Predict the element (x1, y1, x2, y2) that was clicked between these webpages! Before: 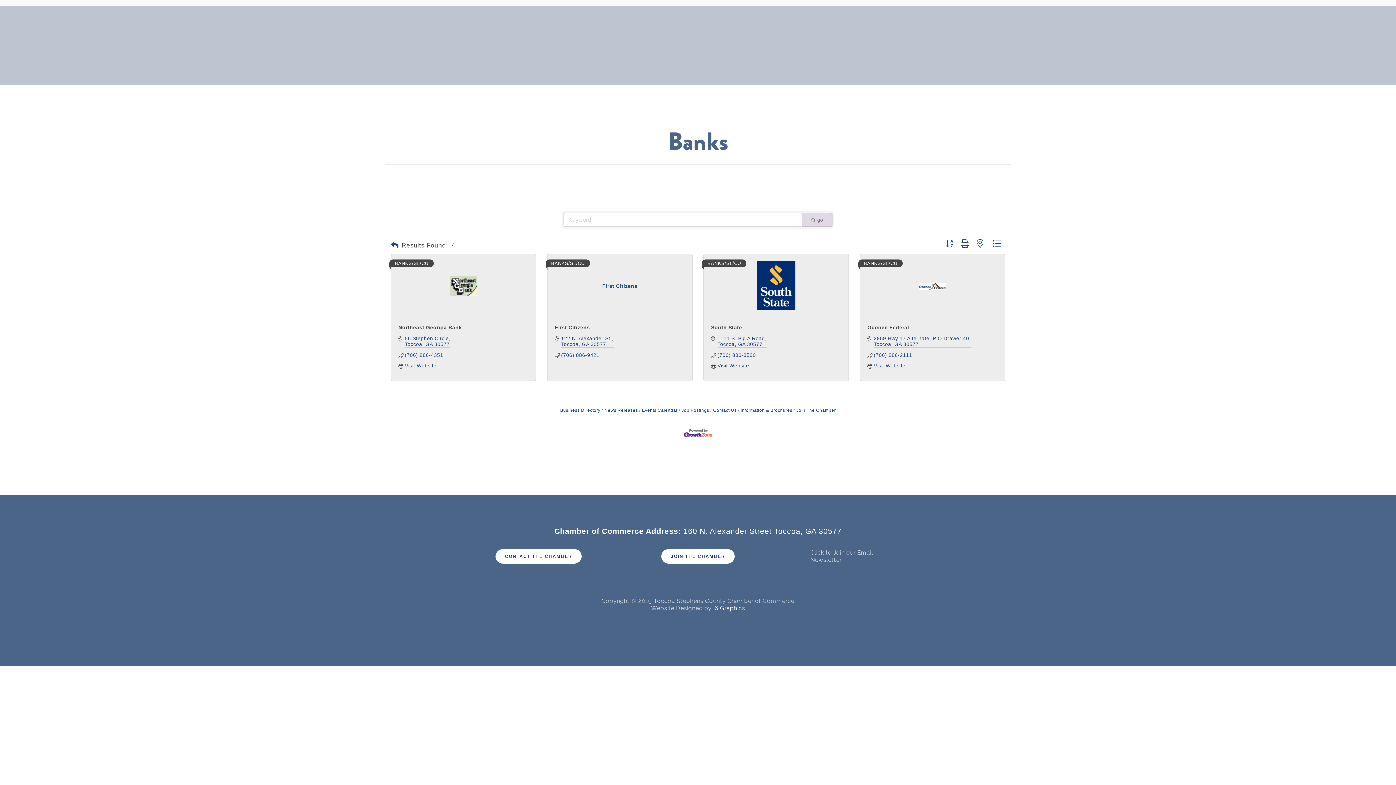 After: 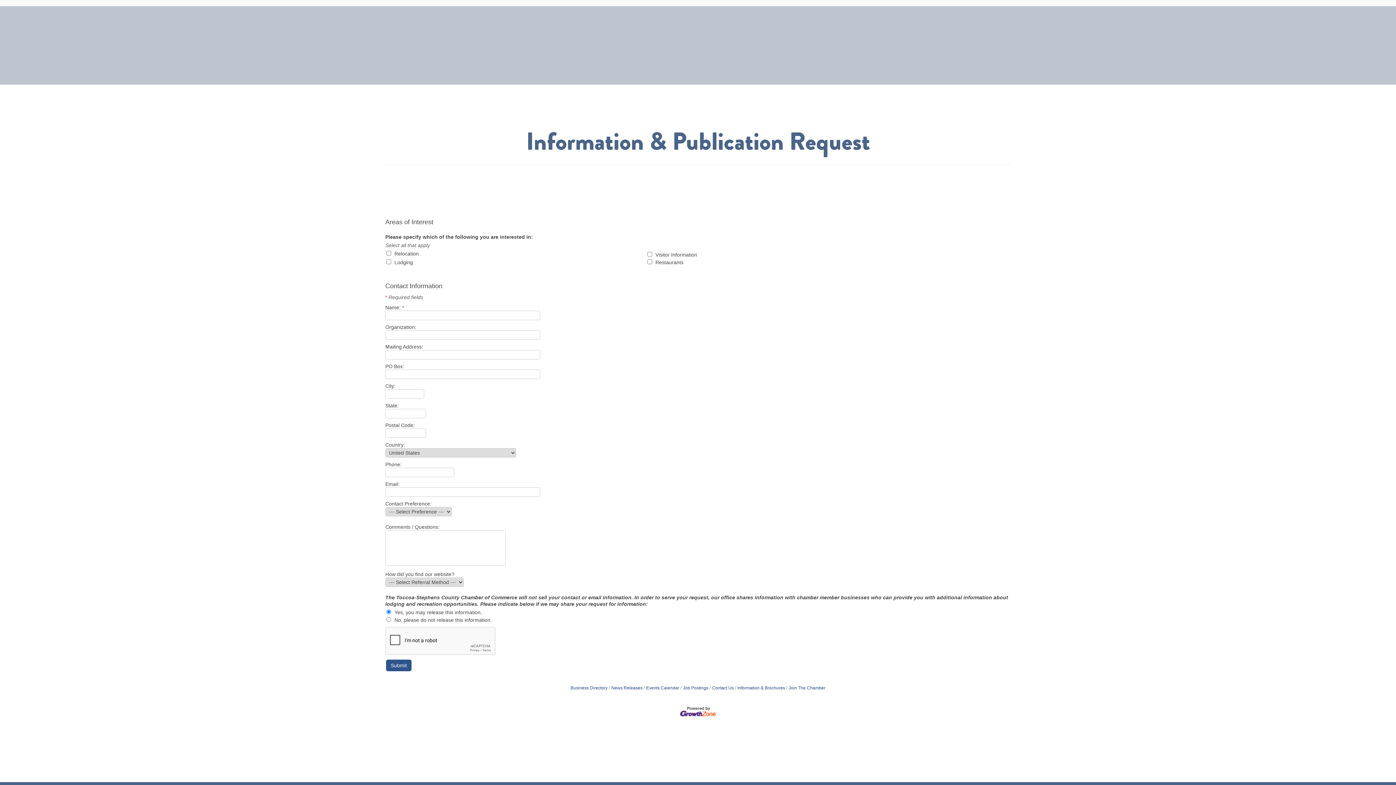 Action: bbox: (738, 408, 792, 413) label: Information & Brochures